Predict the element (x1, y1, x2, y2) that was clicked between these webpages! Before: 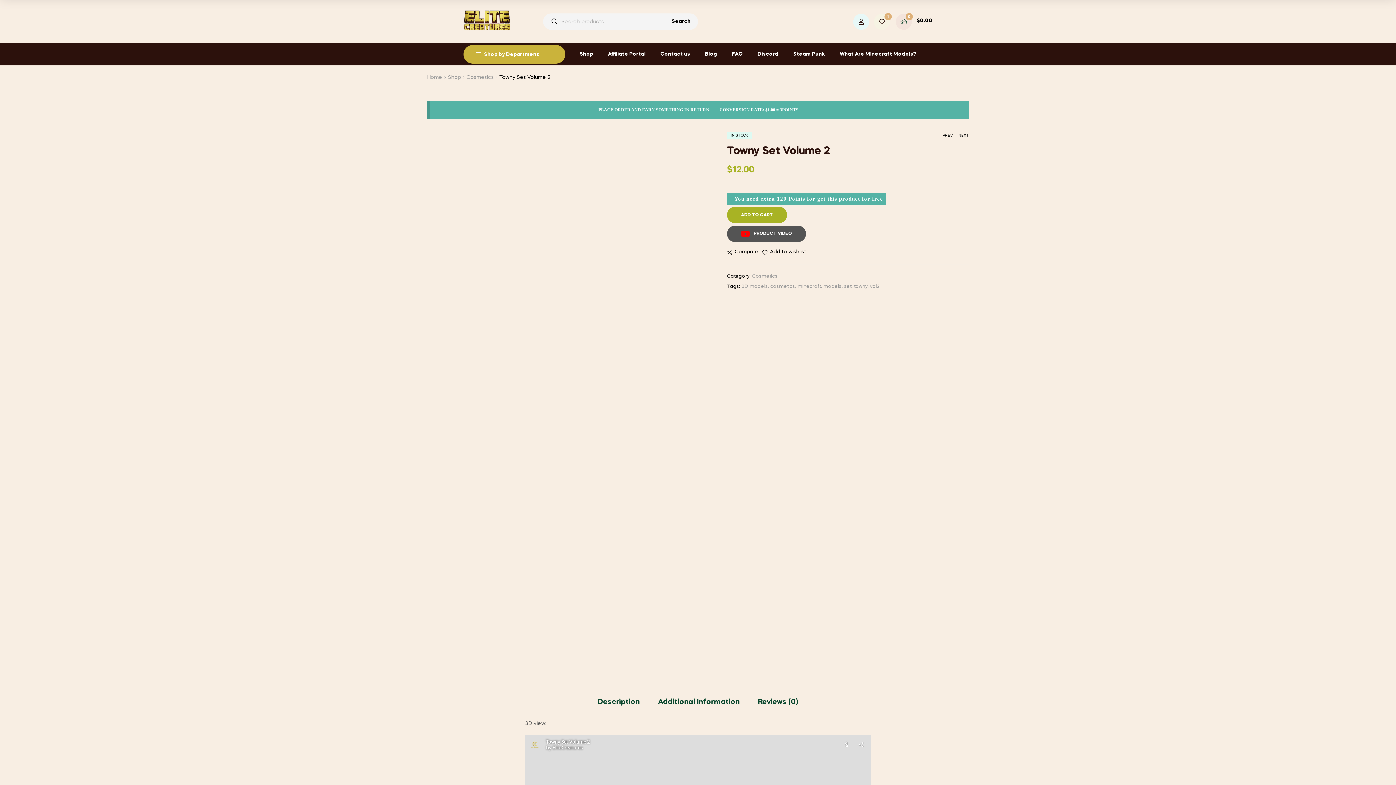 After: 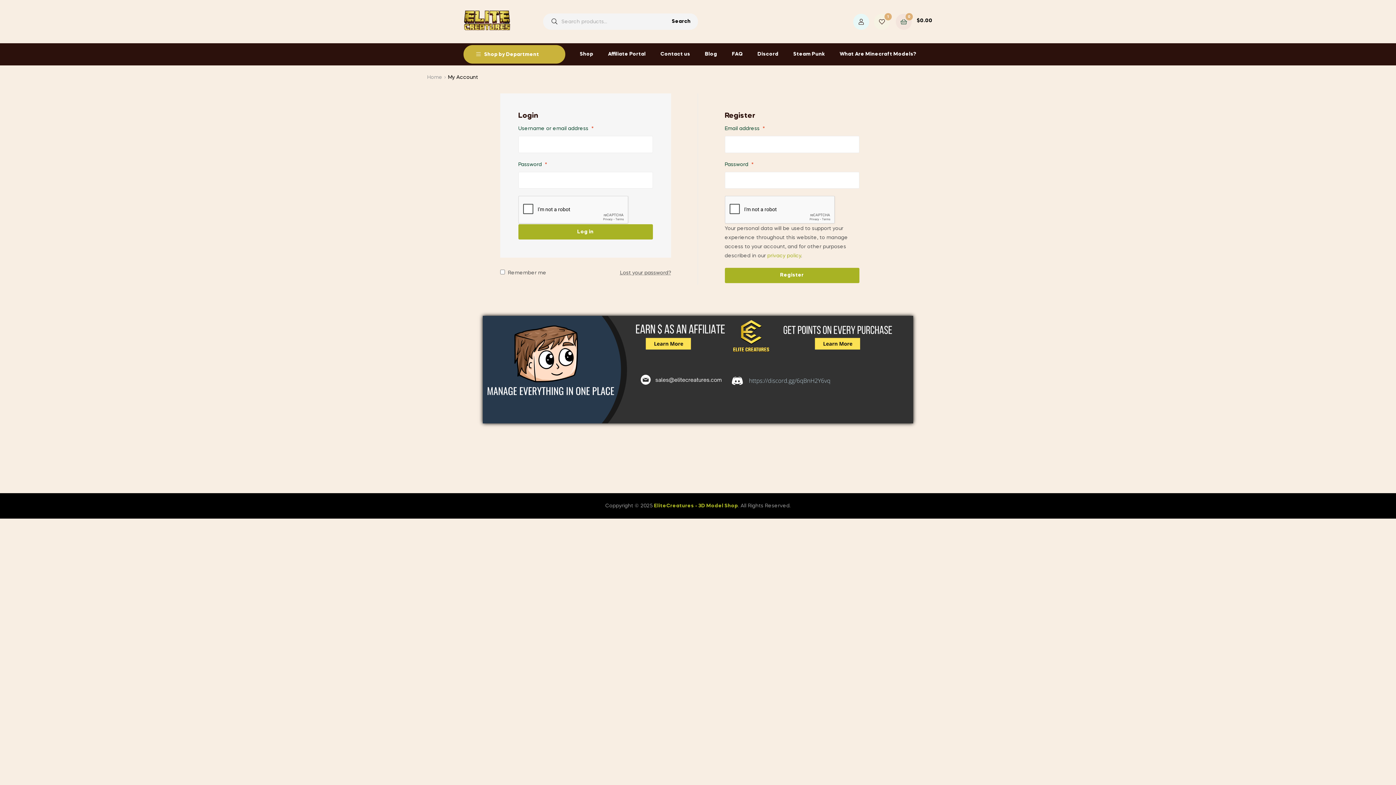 Action: bbox: (853, 13, 869, 29)